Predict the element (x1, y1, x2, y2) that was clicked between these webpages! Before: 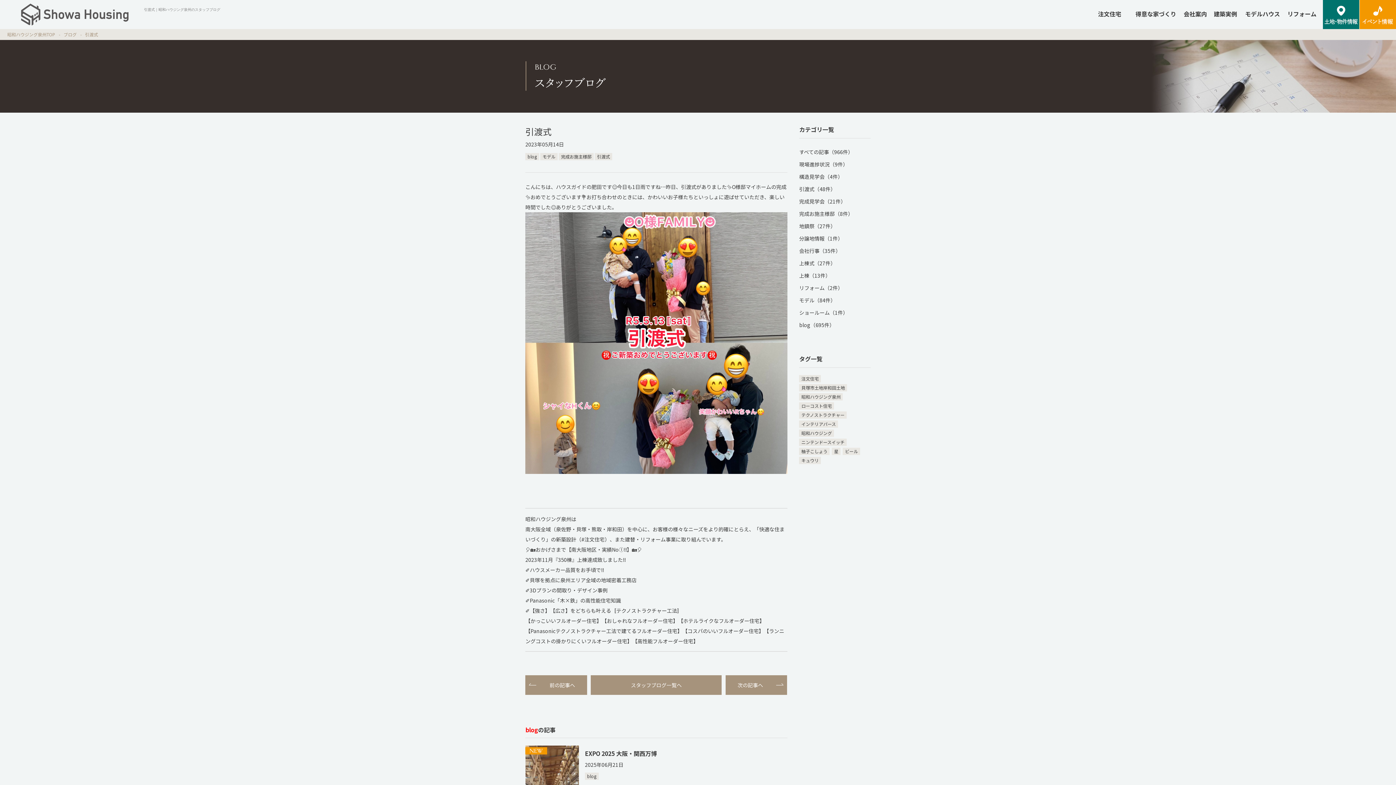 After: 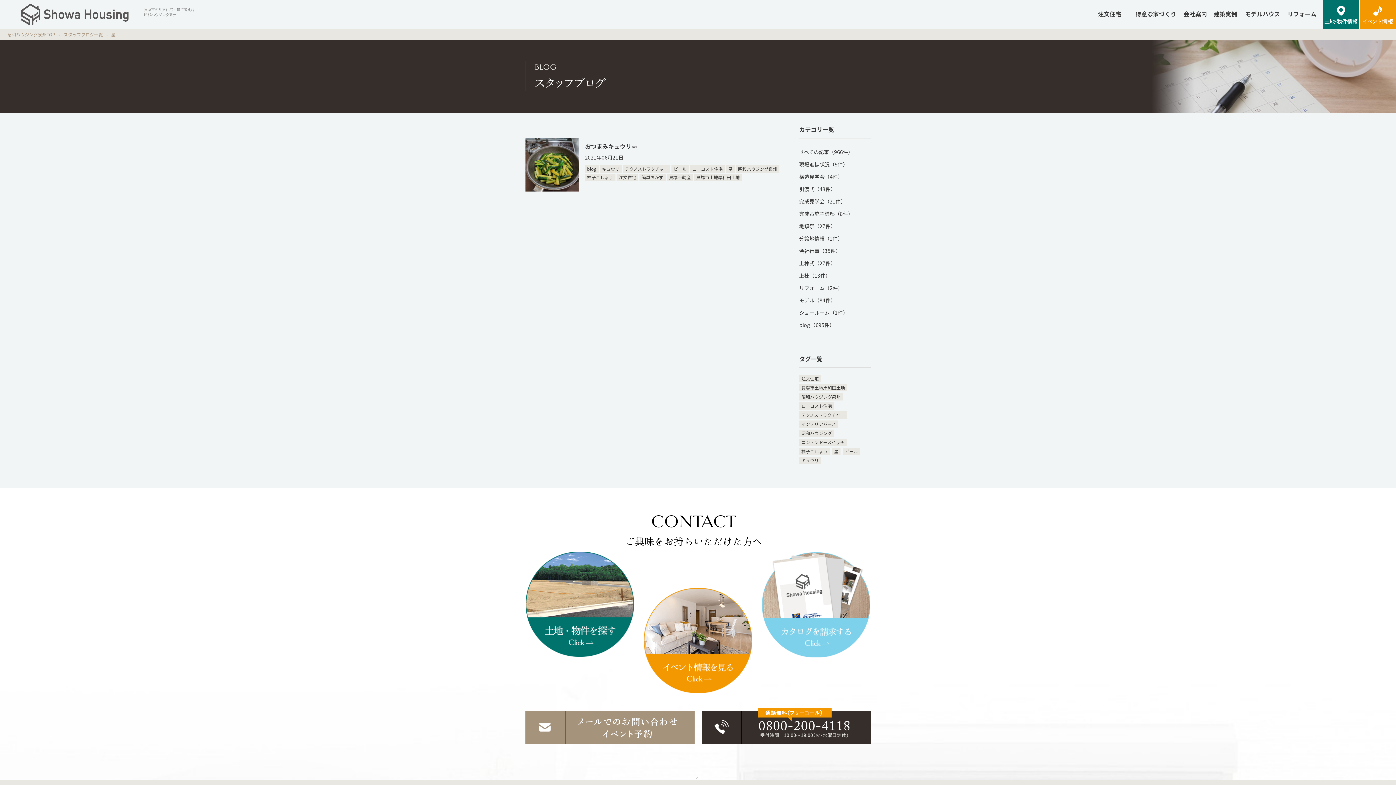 Action: bbox: (832, 447, 840, 455) label: 星